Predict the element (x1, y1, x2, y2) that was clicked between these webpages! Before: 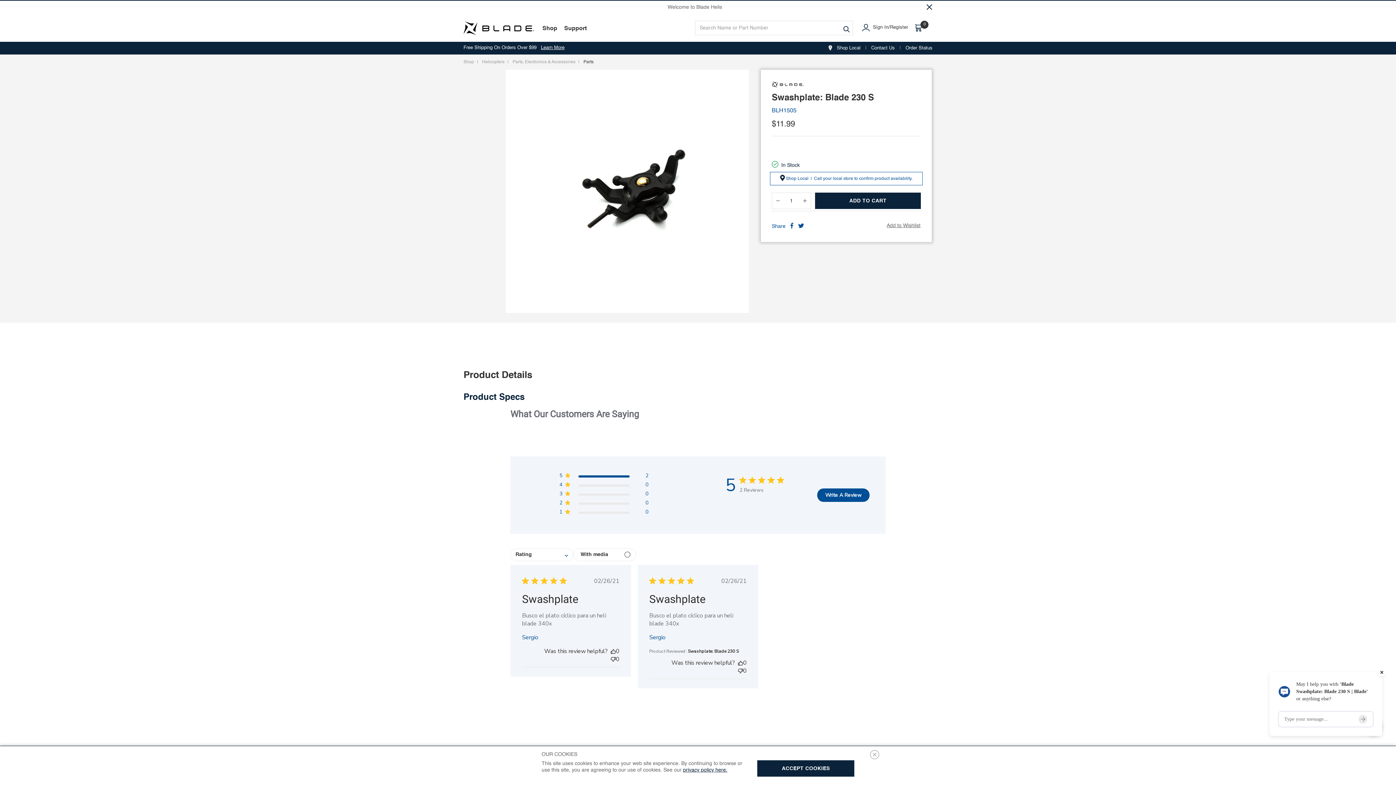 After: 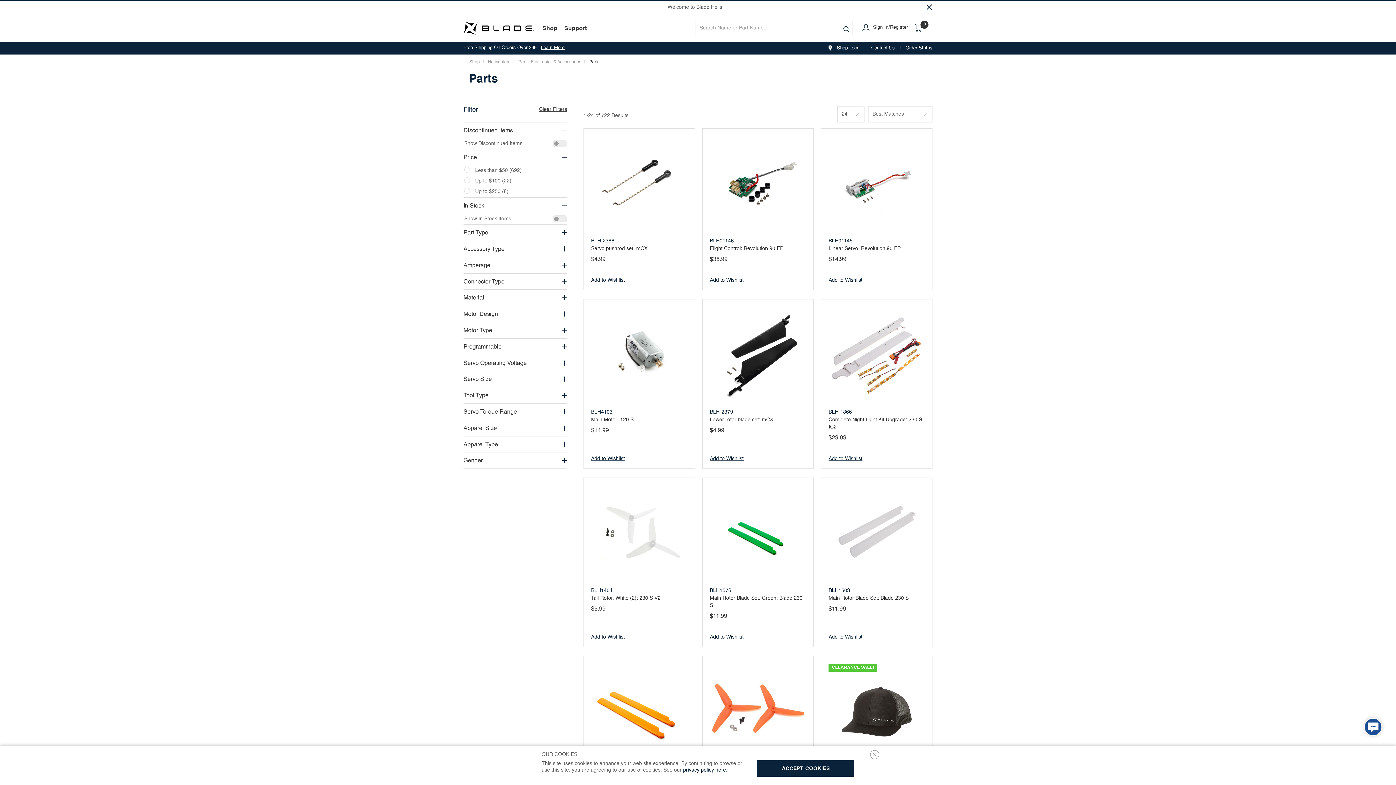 Action: bbox: (583, 59, 593, 64) label: Parts